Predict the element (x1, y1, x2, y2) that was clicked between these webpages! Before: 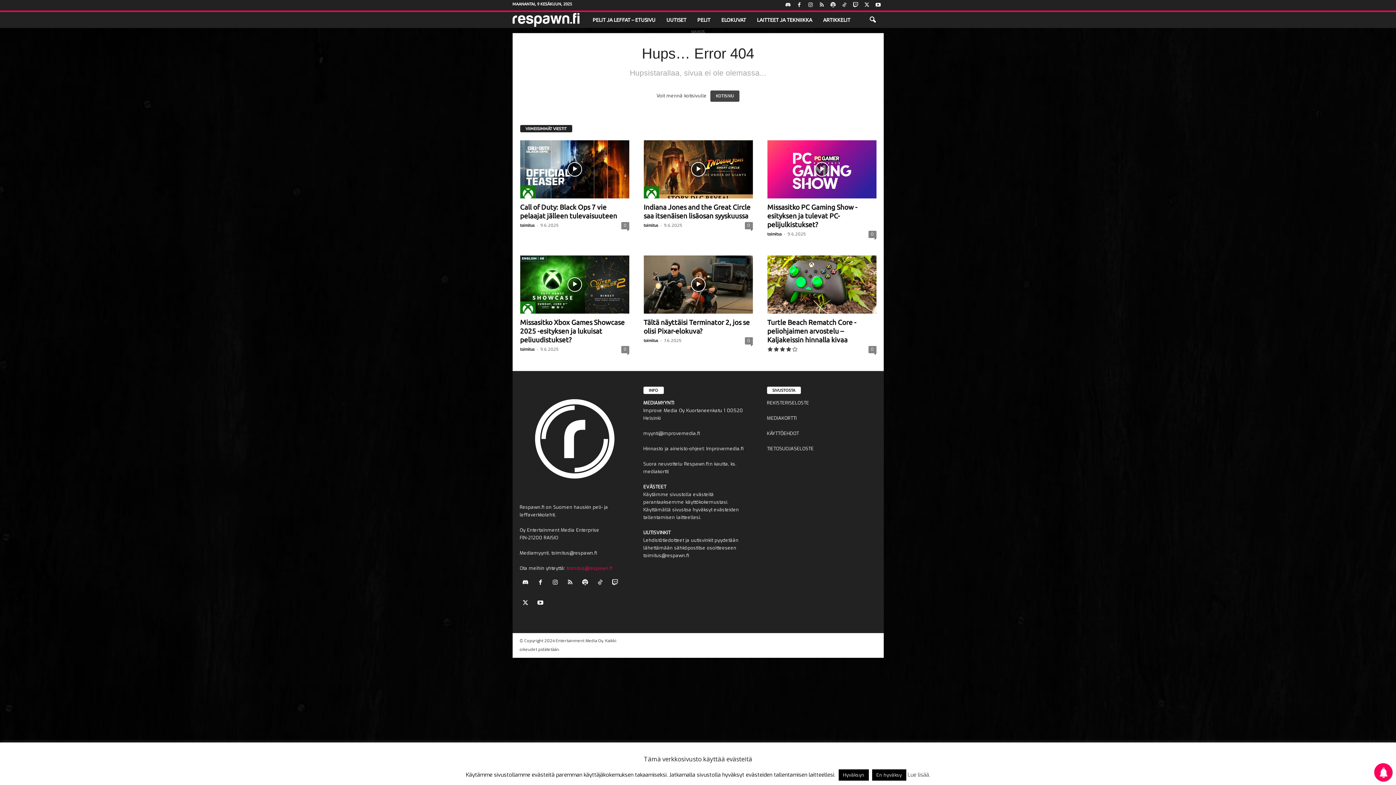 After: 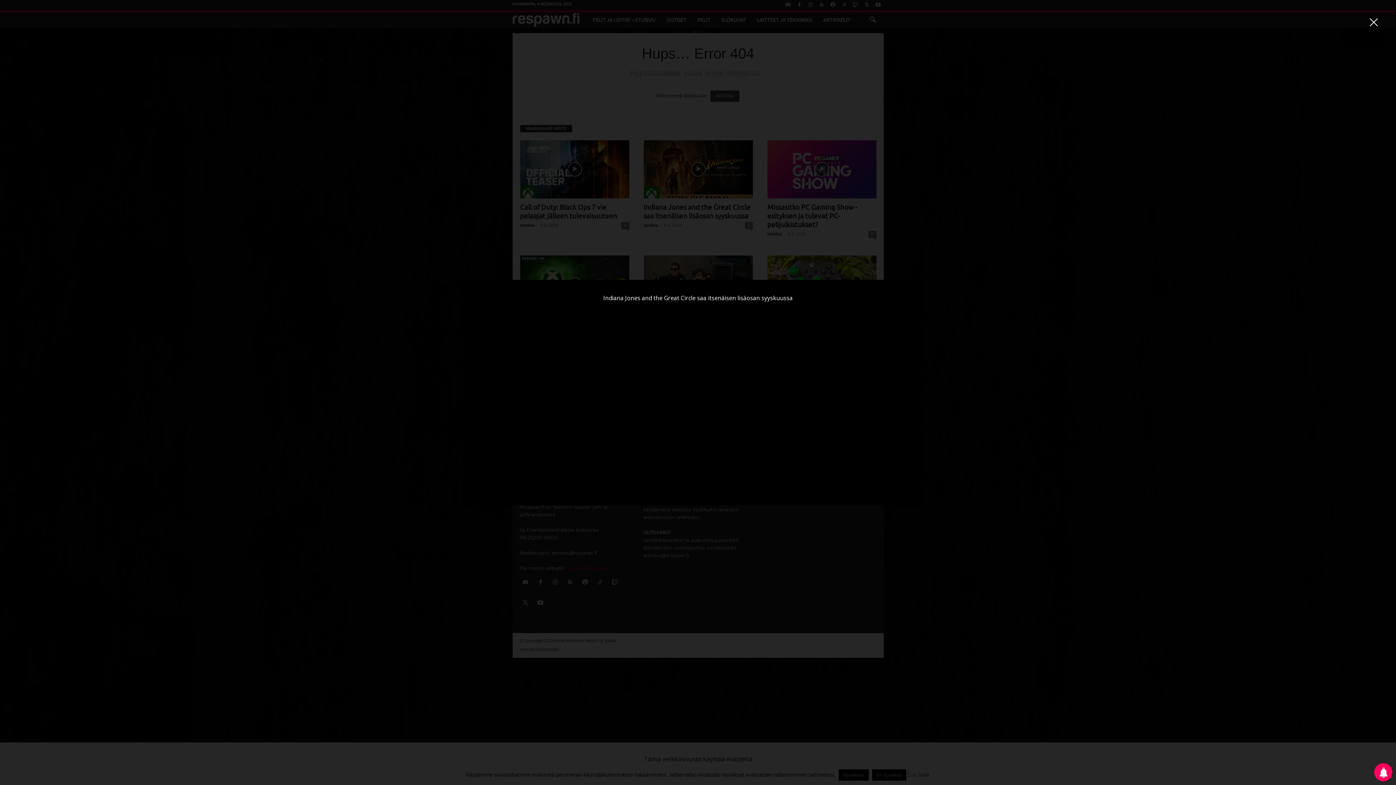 Action: bbox: (643, 140, 752, 198)